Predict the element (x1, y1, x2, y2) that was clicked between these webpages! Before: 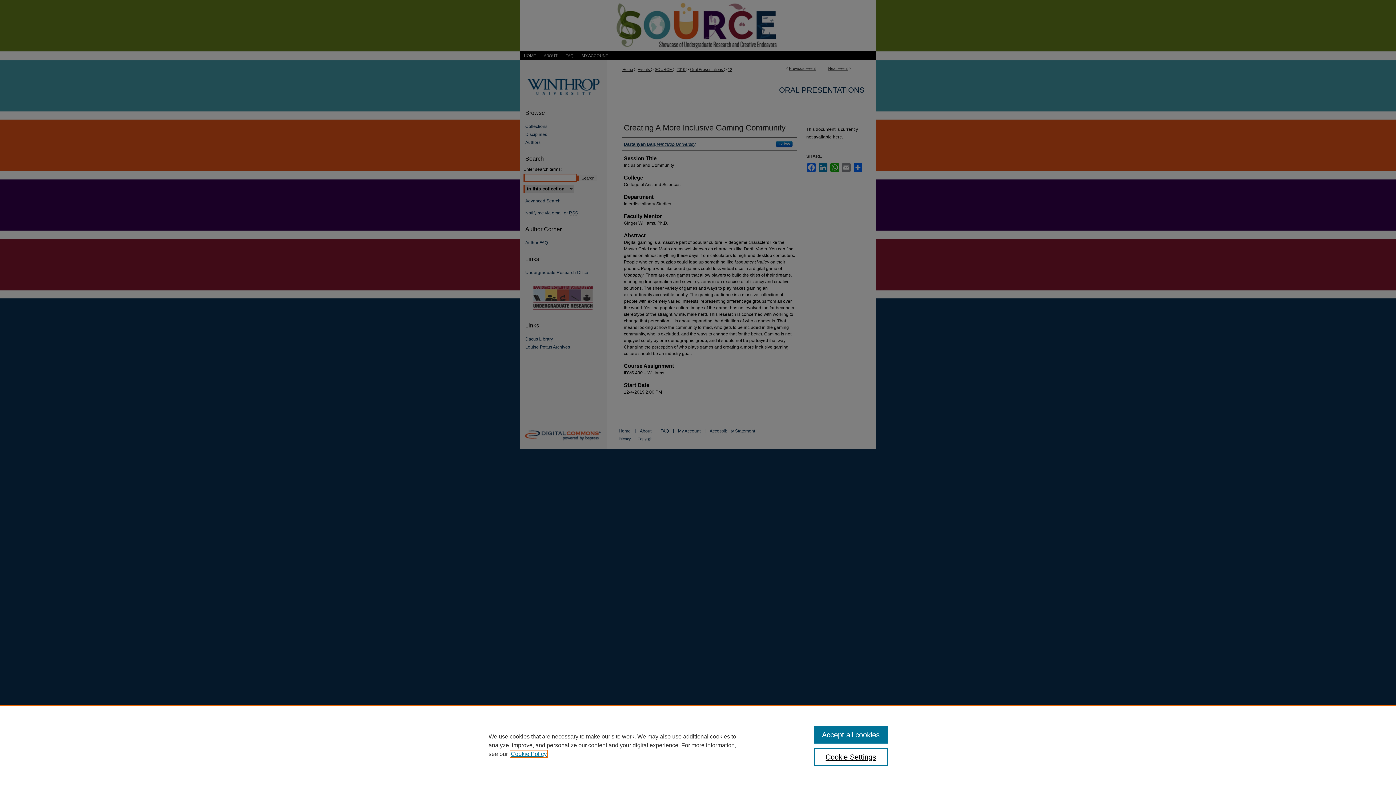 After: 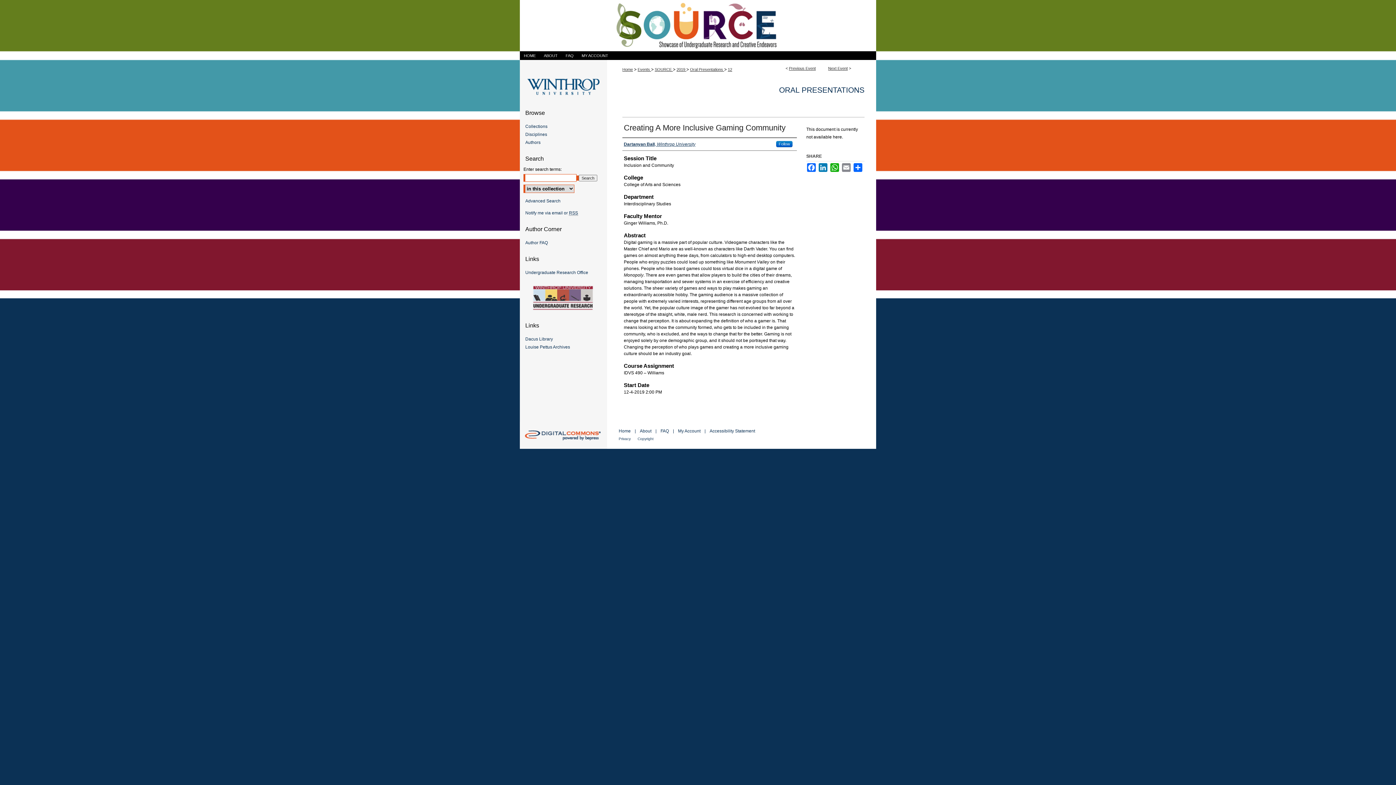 Action: bbox: (814, 726, 887, 744) label: Accept all cookies